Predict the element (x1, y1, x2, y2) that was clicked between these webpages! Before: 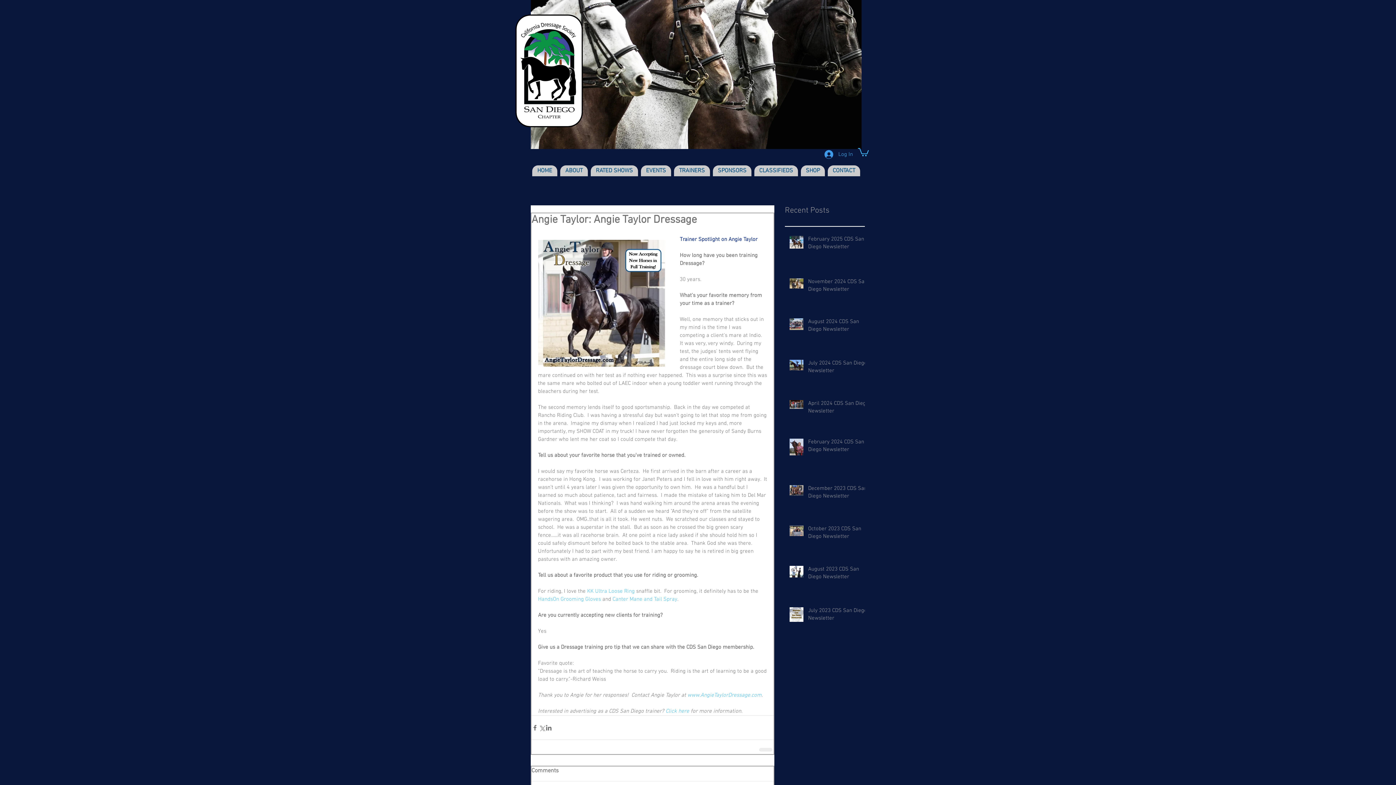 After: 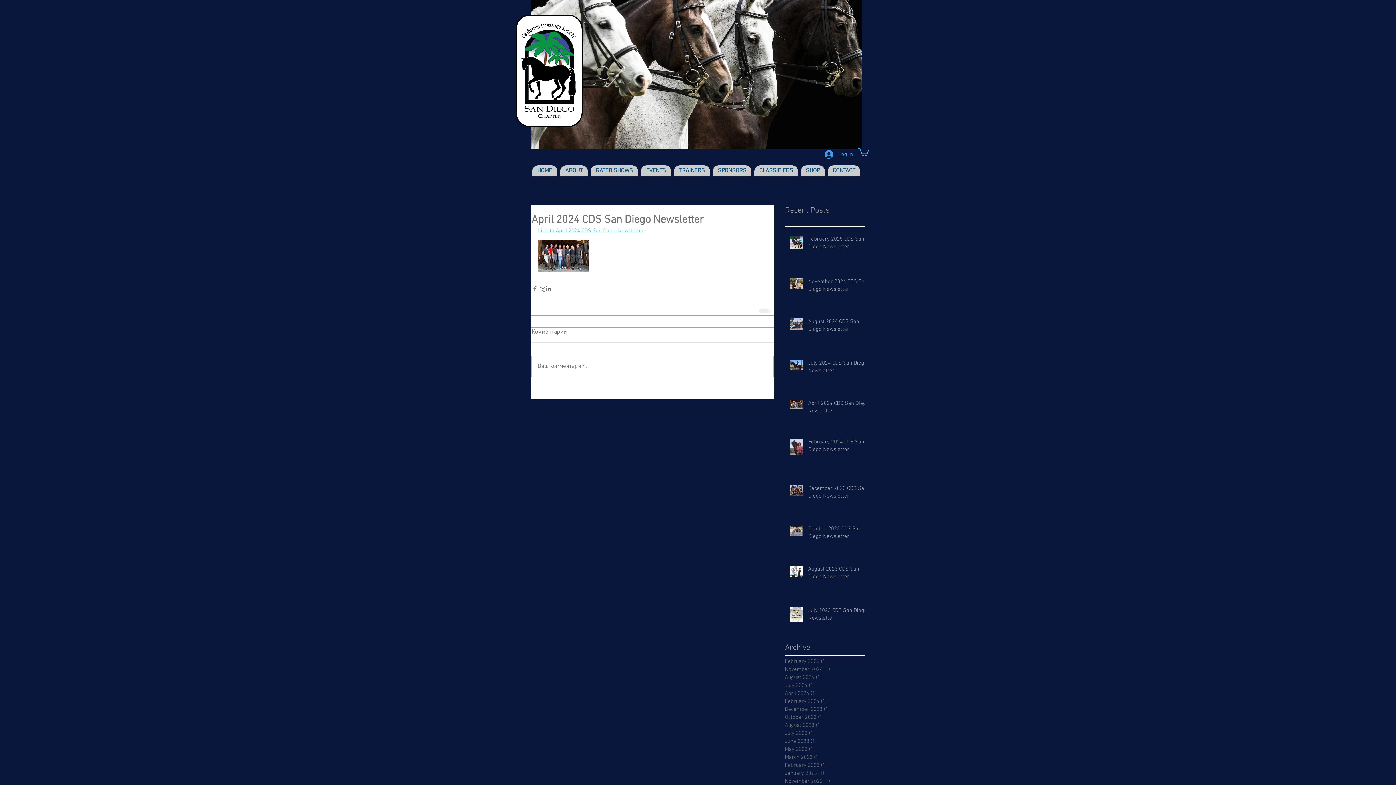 Action: label: April 2024 CDS San Diego Newsletter bbox: (808, 400, 869, 418)